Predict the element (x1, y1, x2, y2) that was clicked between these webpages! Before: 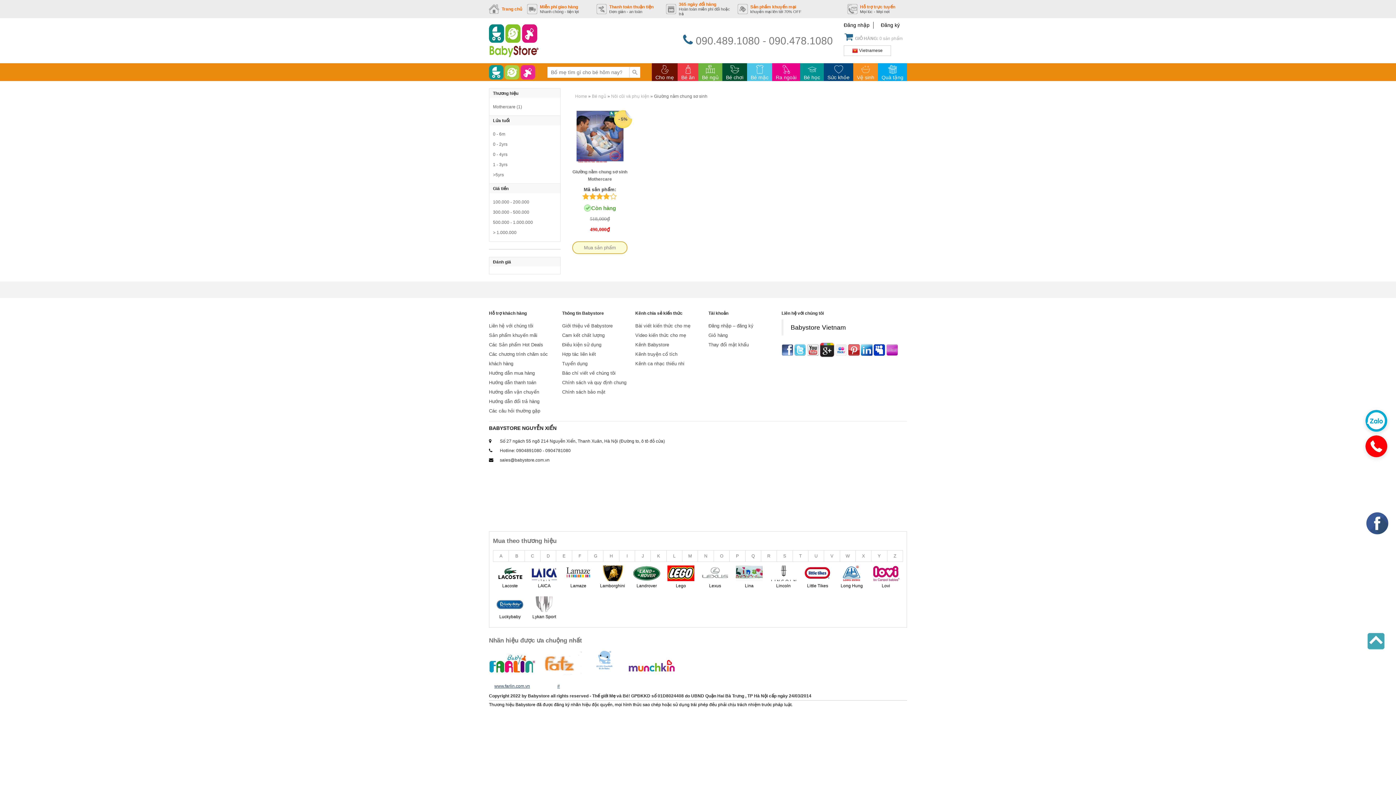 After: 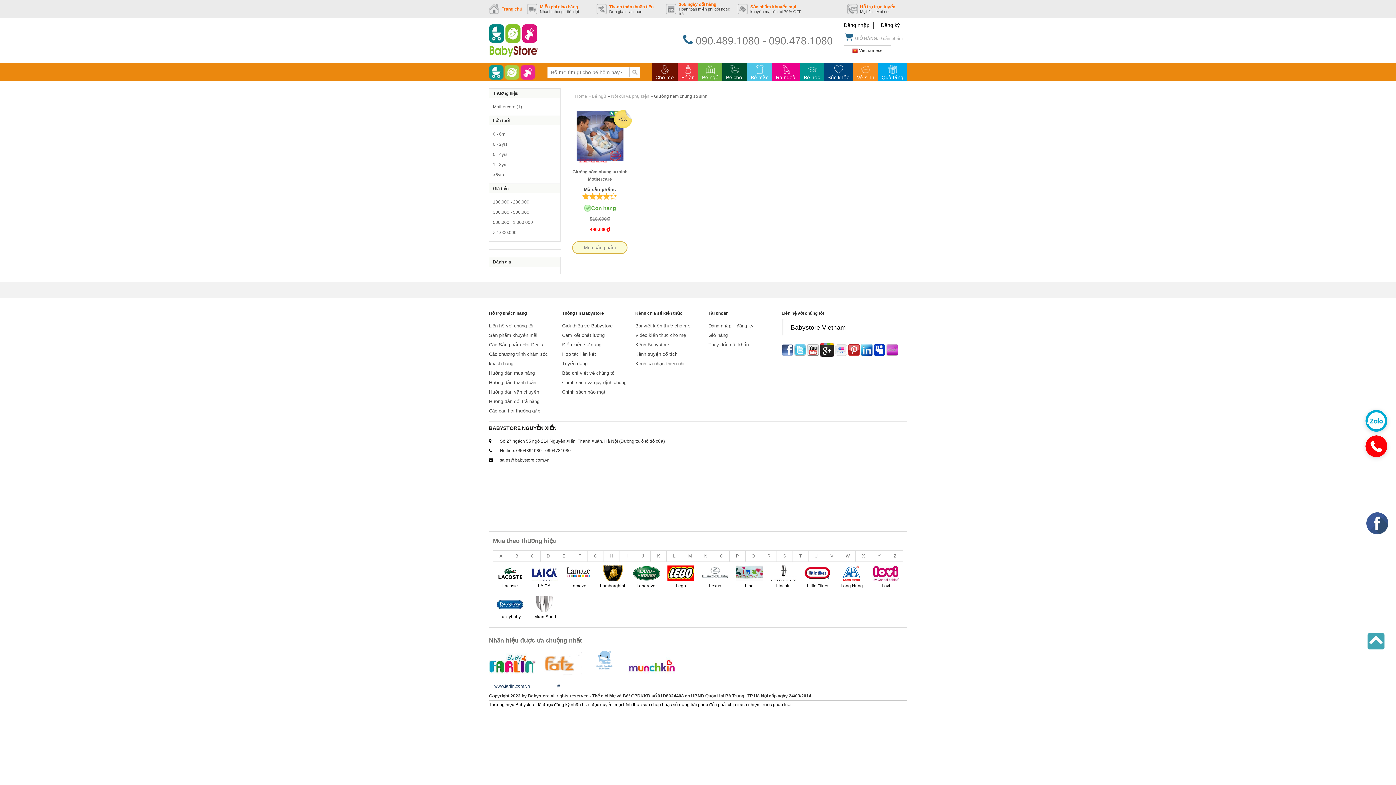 Action: label:   bbox: (835, 347, 848, 352)